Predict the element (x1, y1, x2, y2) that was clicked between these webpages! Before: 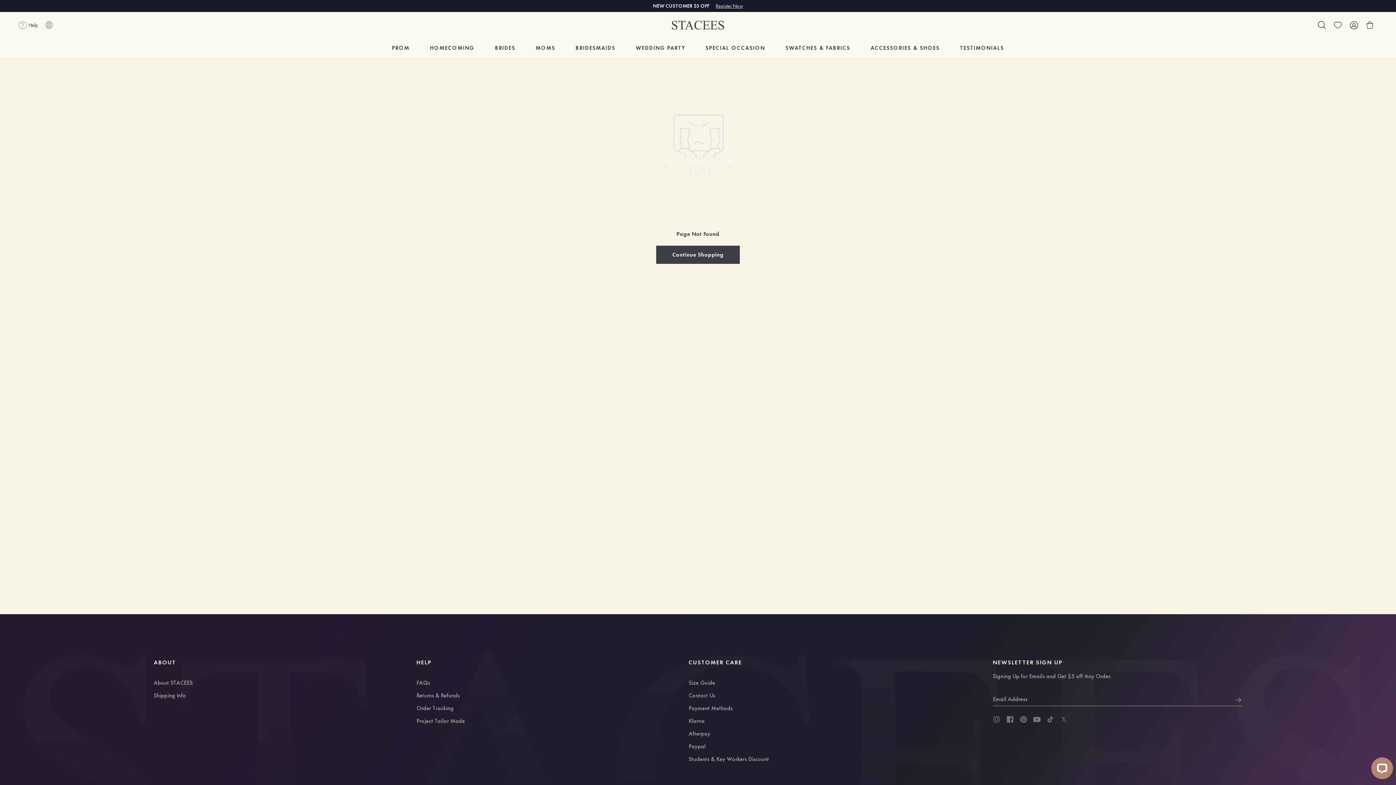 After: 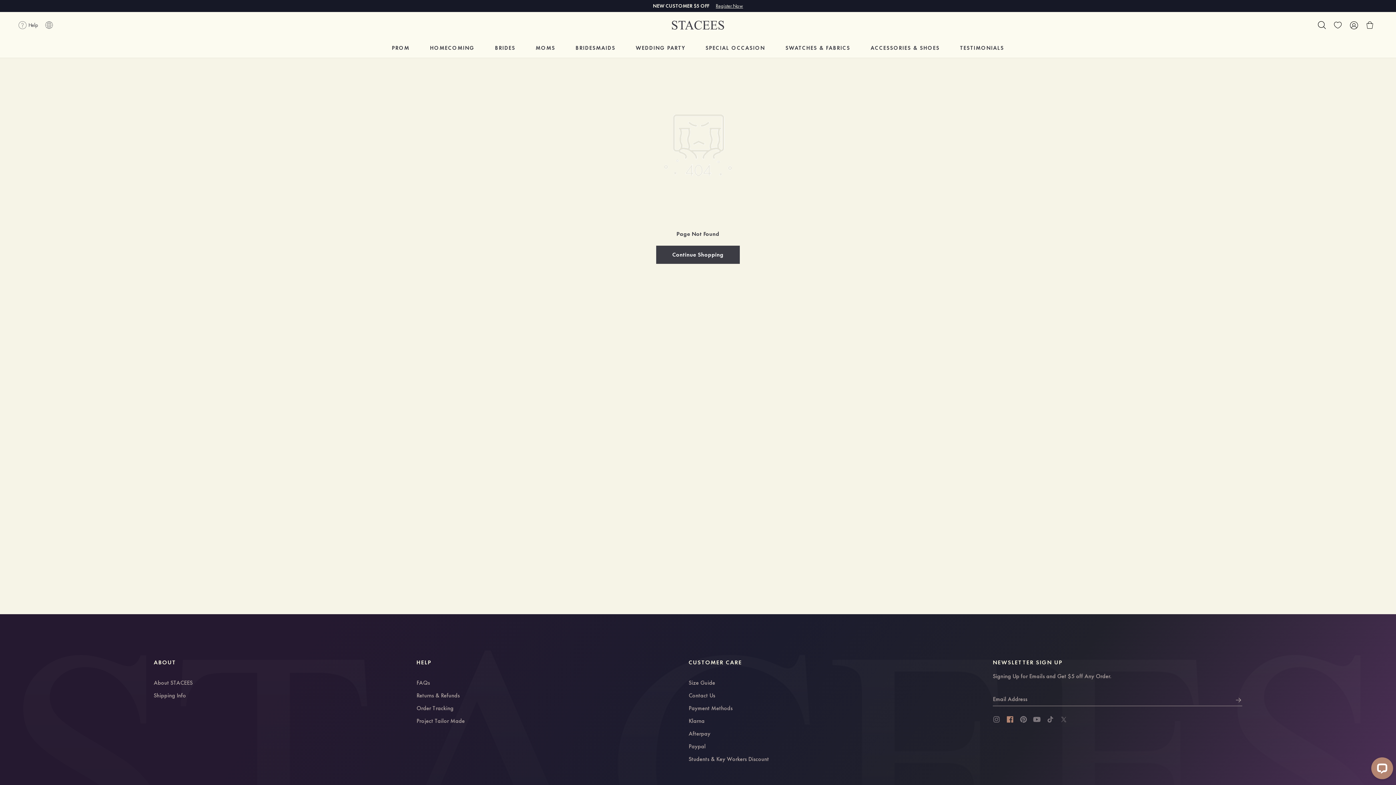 Action: bbox: (1006, 716, 1013, 723)